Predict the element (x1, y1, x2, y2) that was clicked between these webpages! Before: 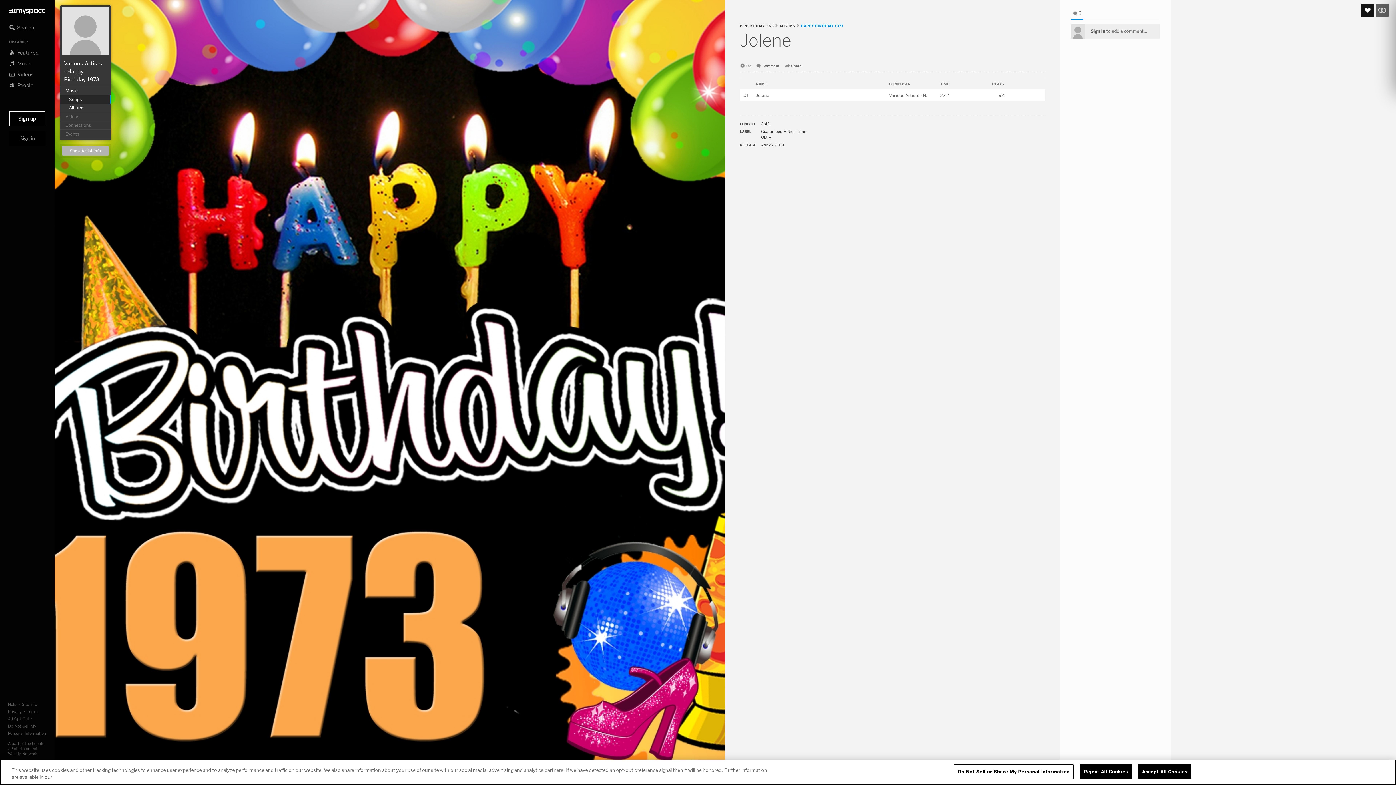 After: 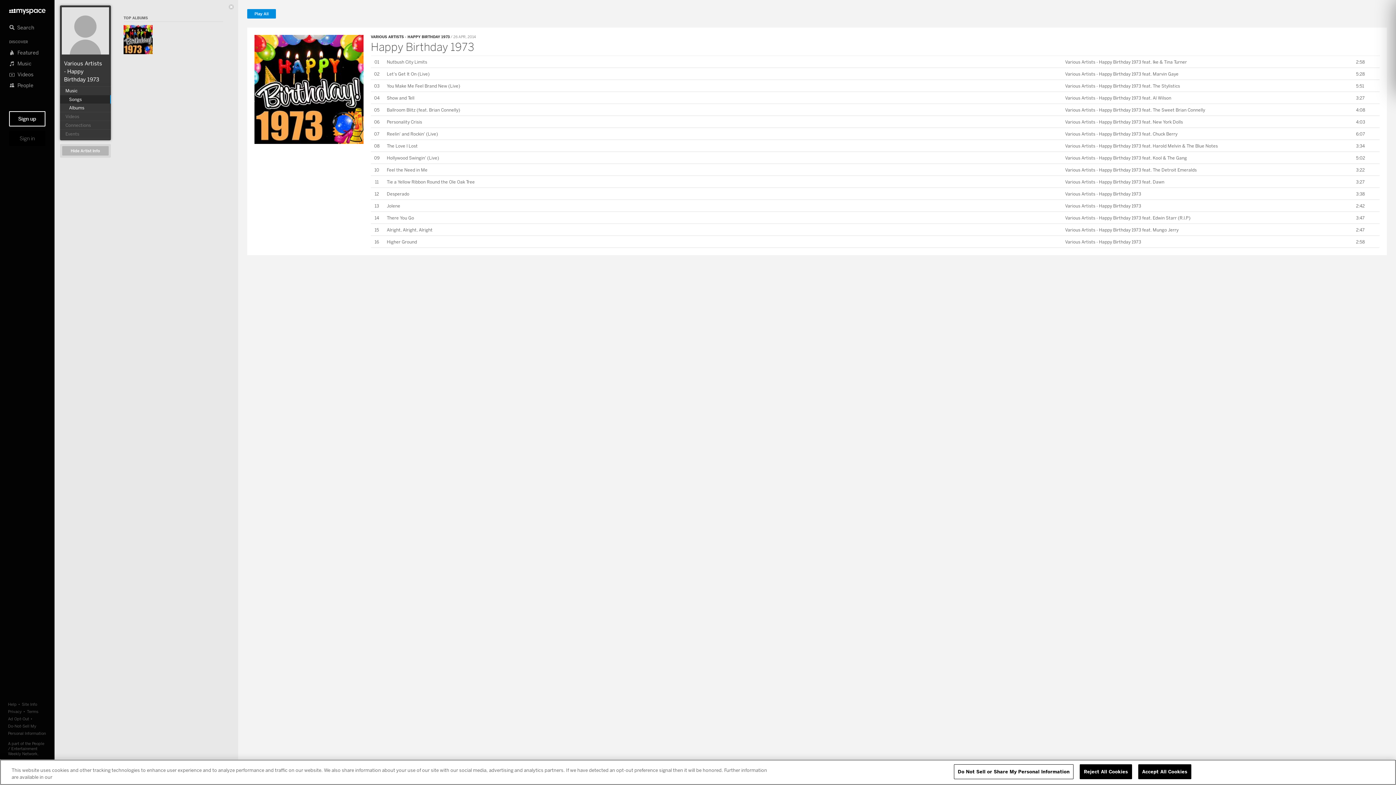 Action: bbox: (60, 103, 110, 112) label: Albums